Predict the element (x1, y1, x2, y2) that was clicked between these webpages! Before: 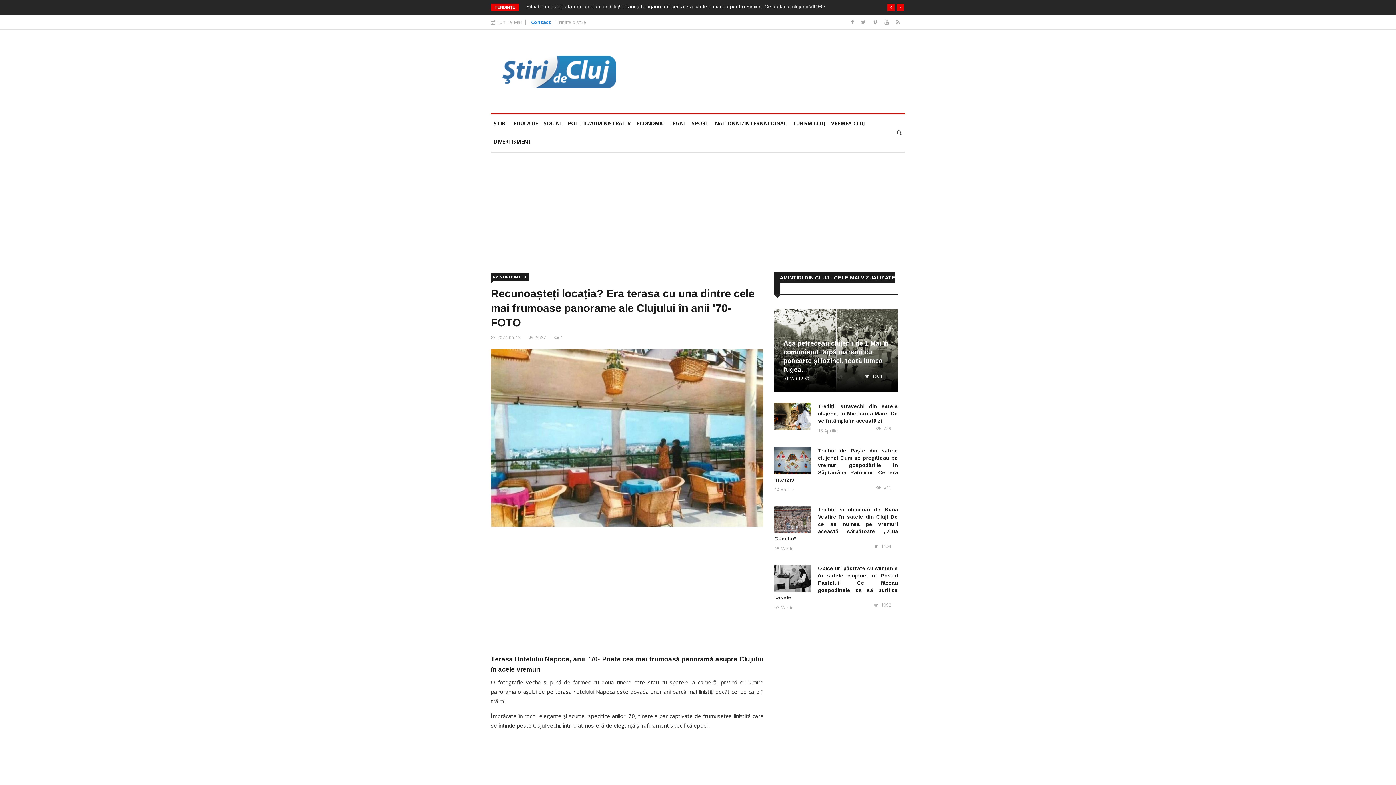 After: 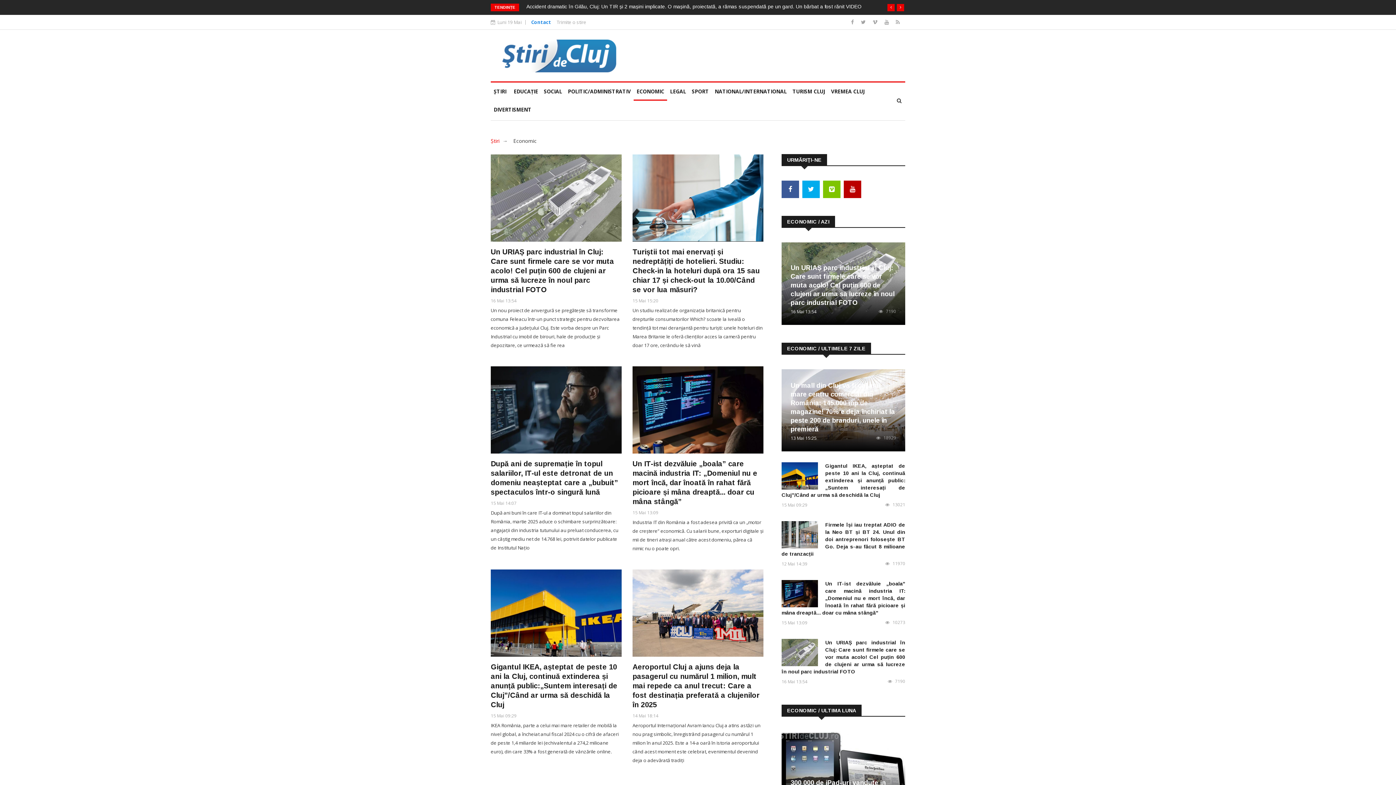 Action: label: ECONOMIC bbox: (633, 114, 667, 132)